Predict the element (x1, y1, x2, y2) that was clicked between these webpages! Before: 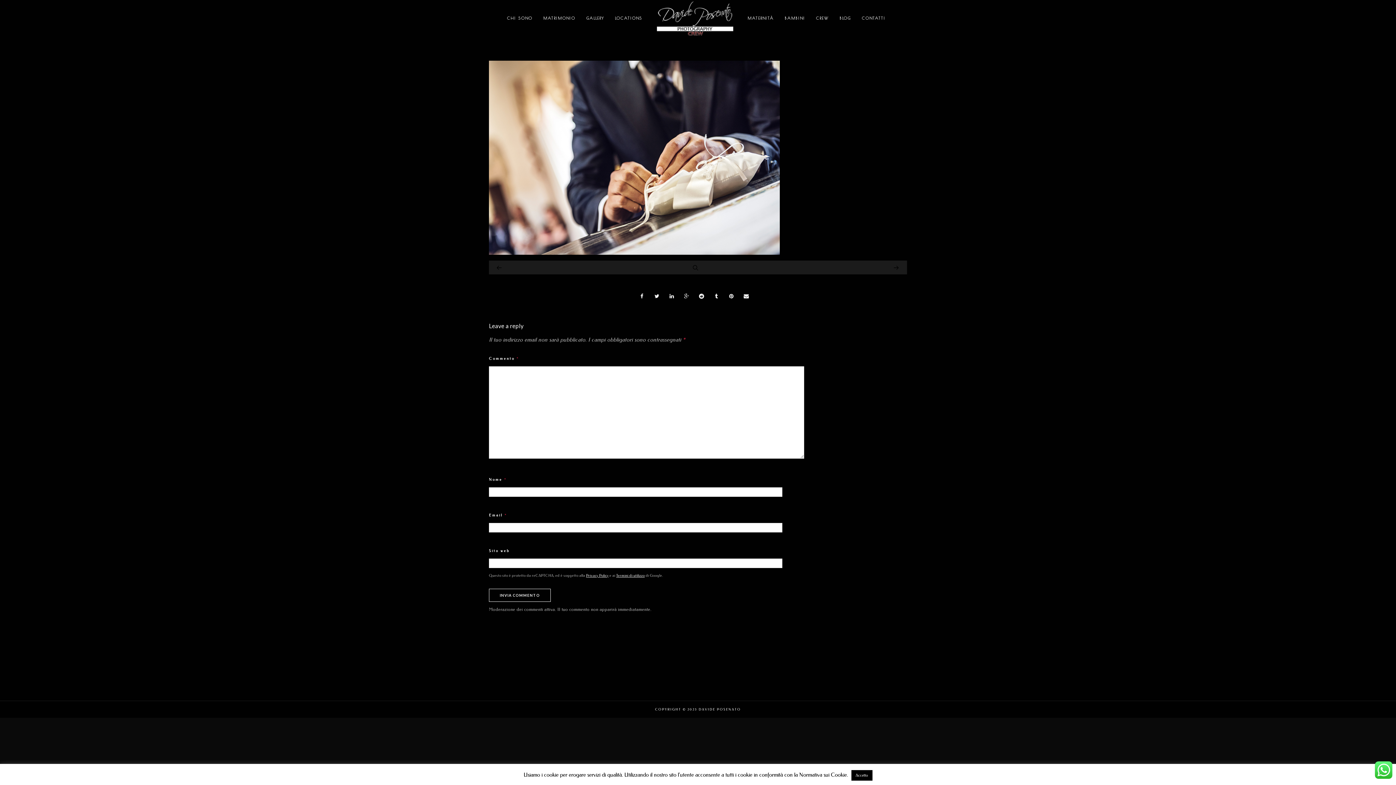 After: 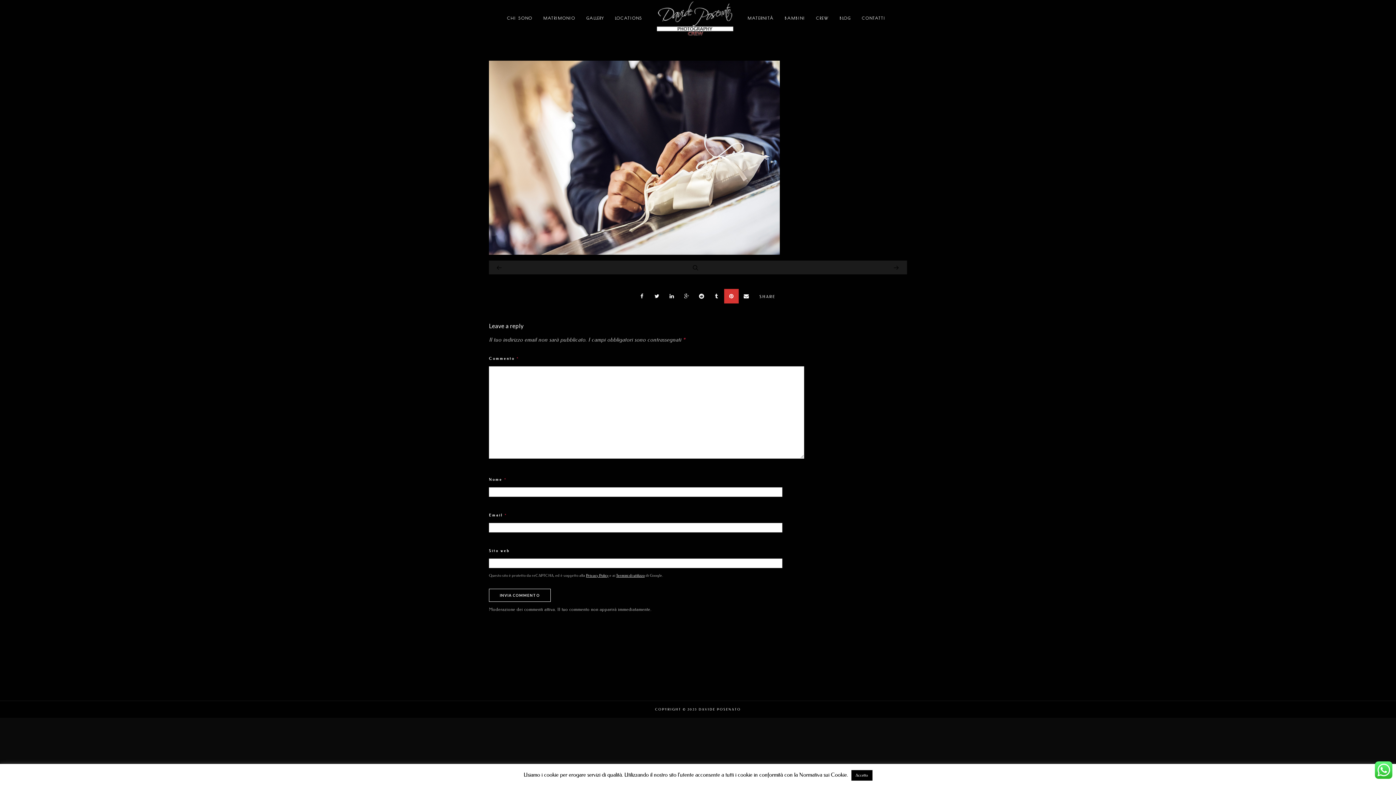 Action: bbox: (724, 289, 738, 303)